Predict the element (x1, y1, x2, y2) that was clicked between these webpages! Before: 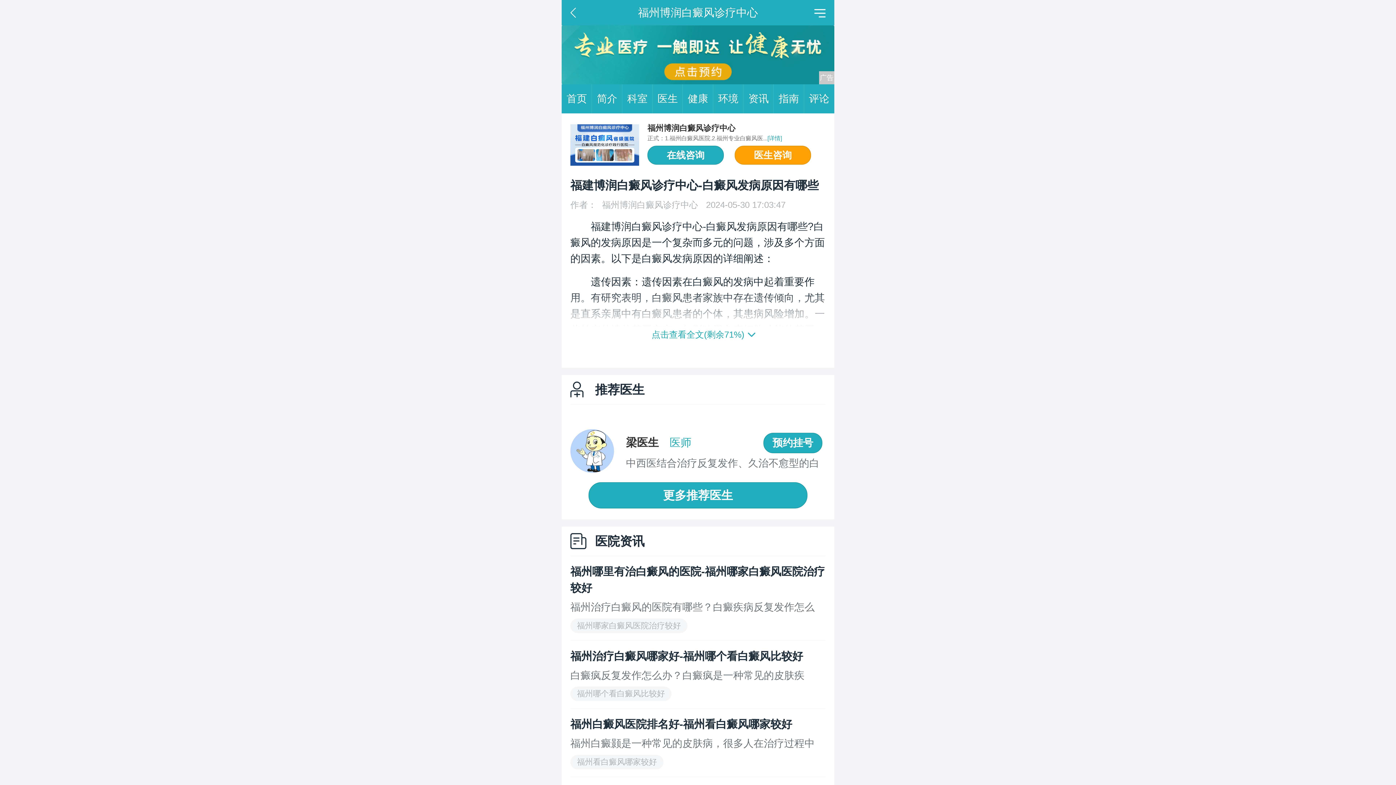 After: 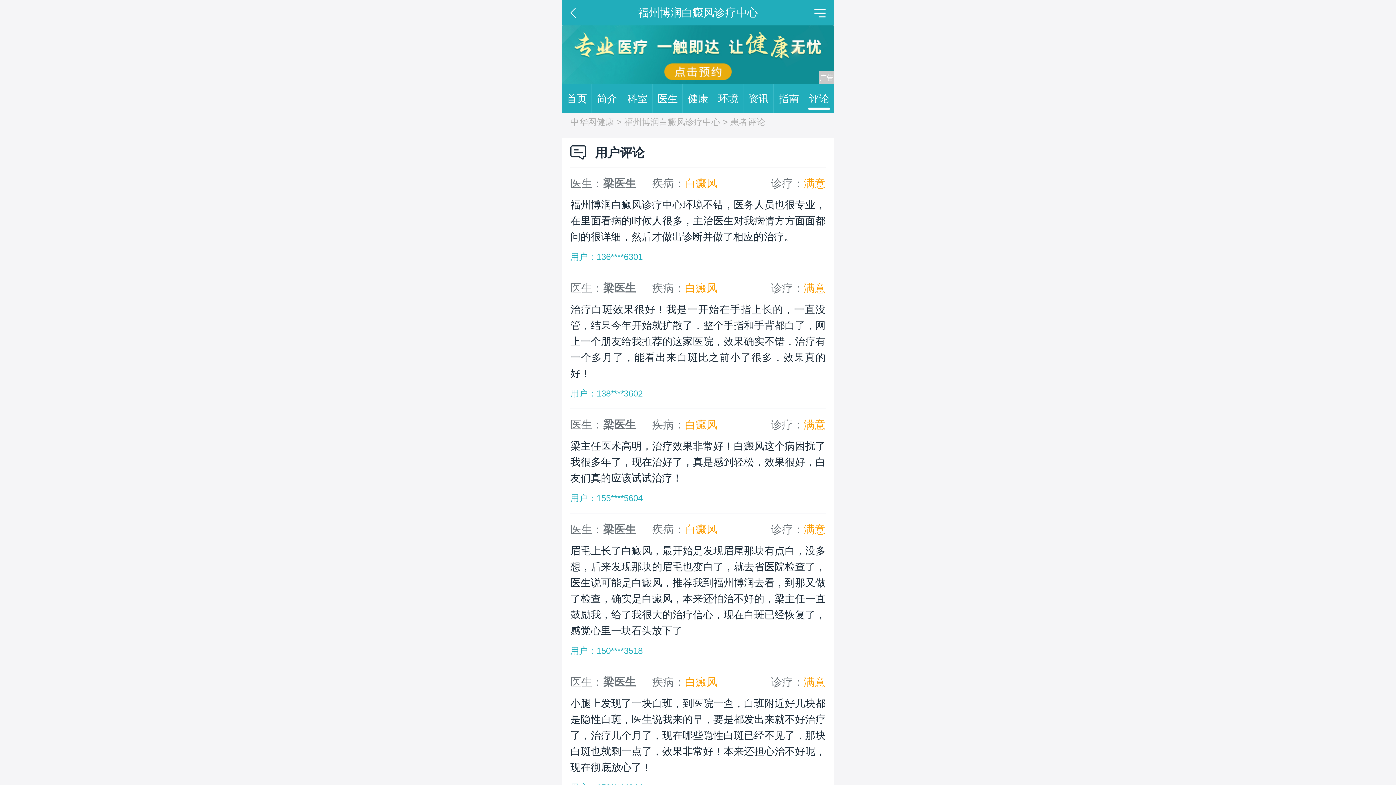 Action: label: 评论 bbox: (804, 84, 834, 113)